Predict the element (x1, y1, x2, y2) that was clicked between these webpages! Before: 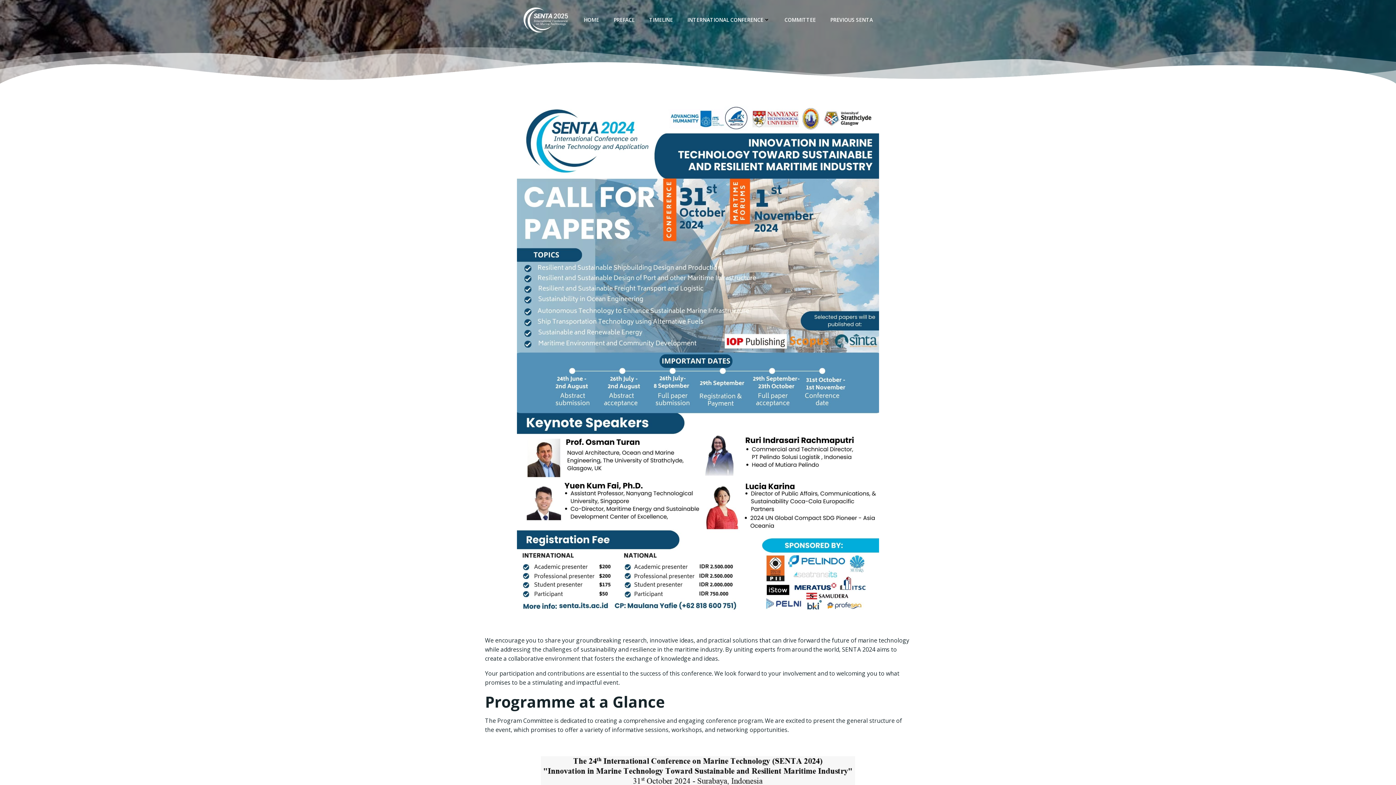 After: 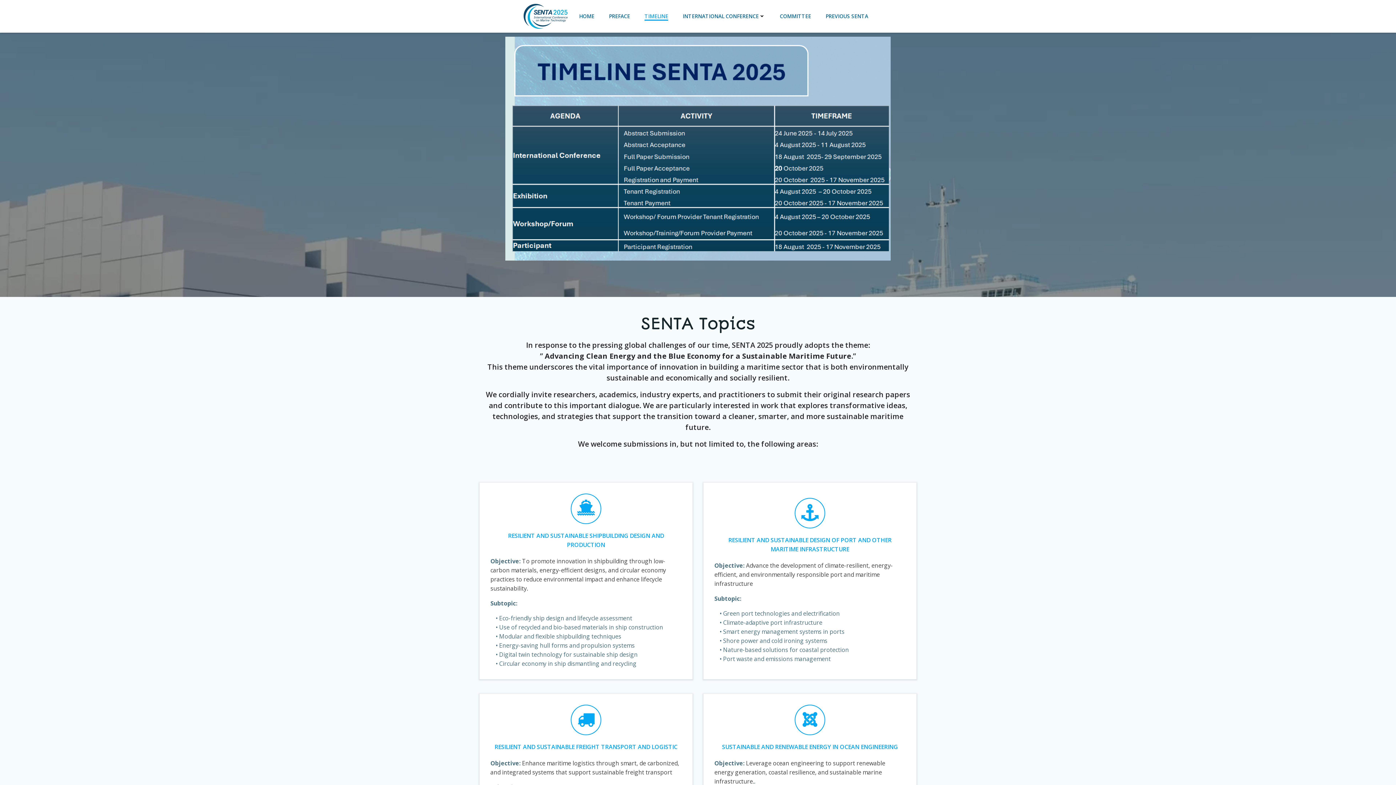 Action: label: TIMELINE bbox: (649, 16, 673, 23)